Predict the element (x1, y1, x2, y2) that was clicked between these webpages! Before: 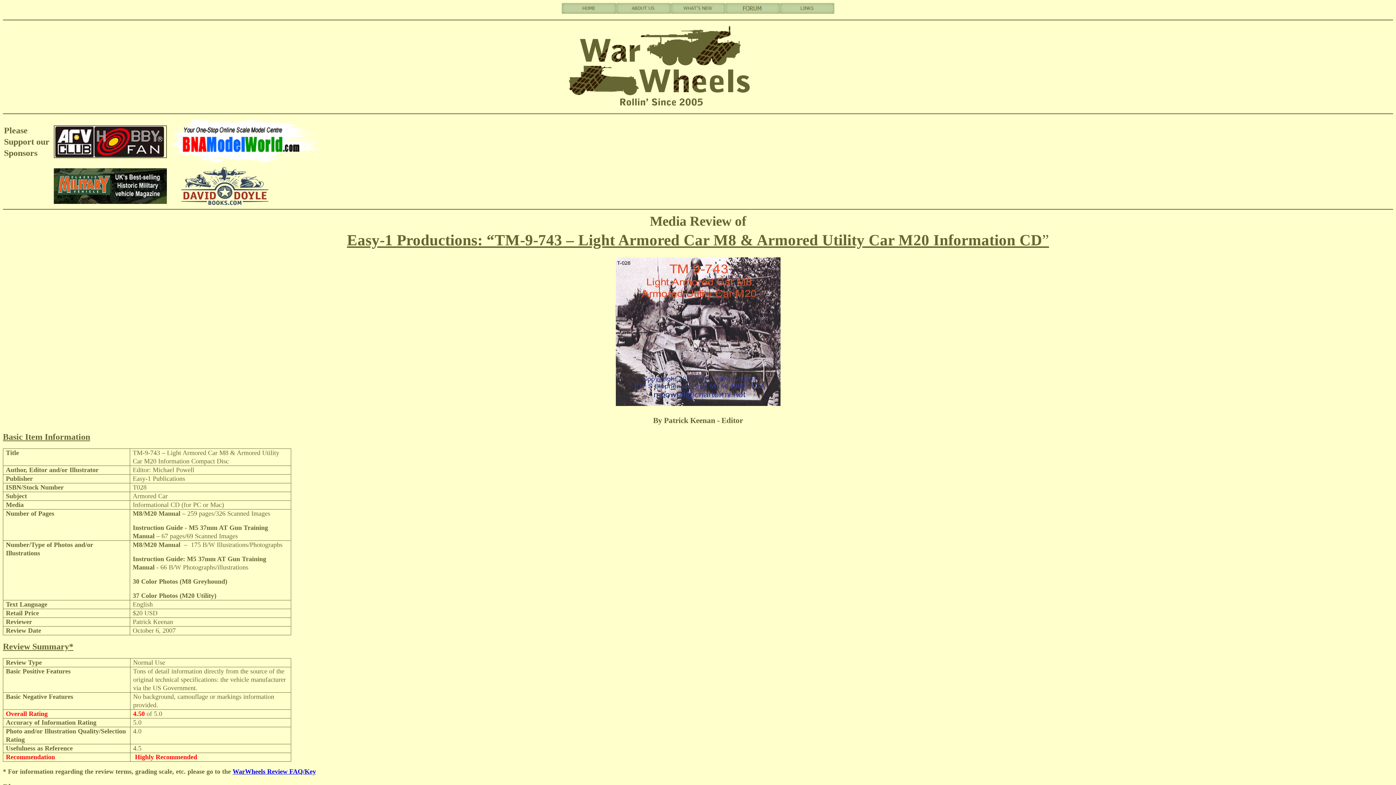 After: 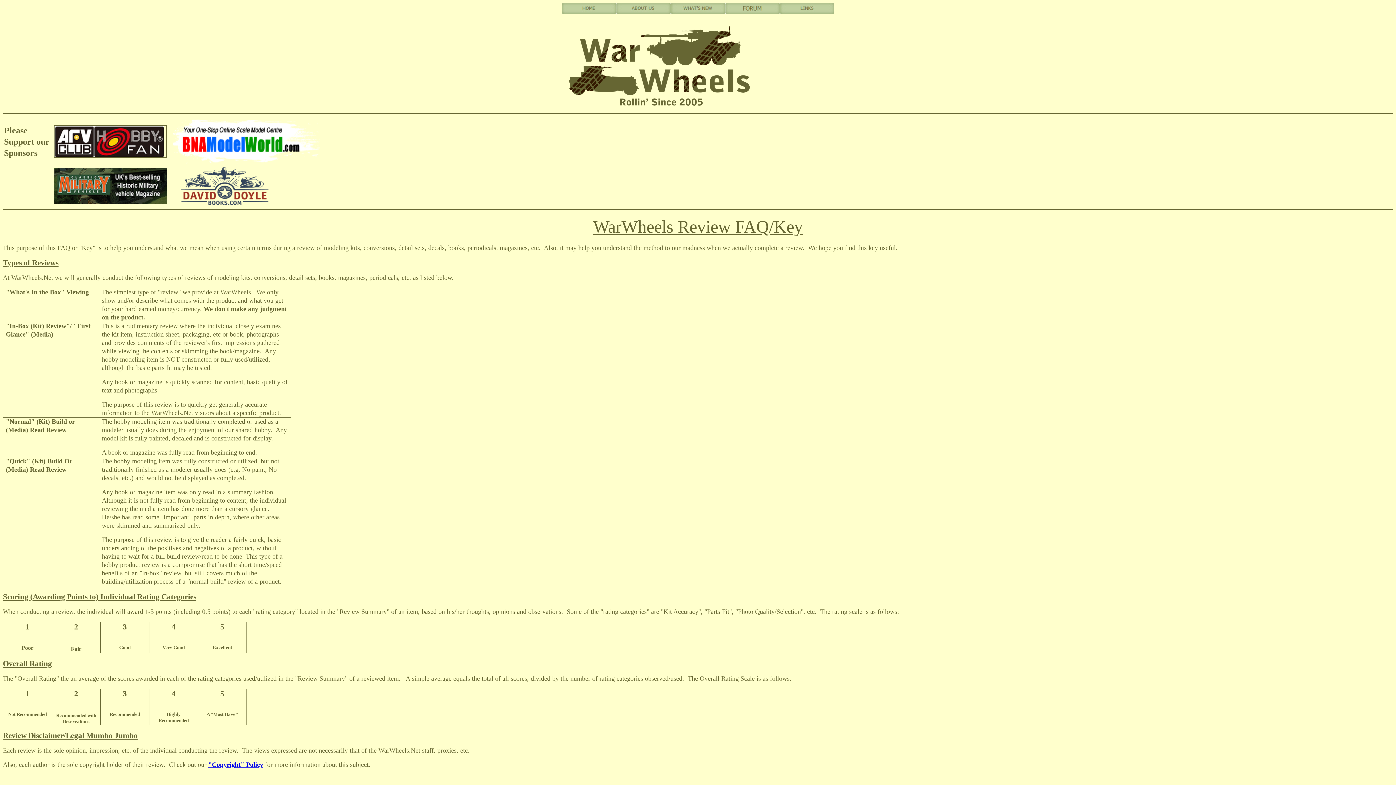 Action: label: WarWheels Review FAQ/Key bbox: (232, 768, 316, 775)